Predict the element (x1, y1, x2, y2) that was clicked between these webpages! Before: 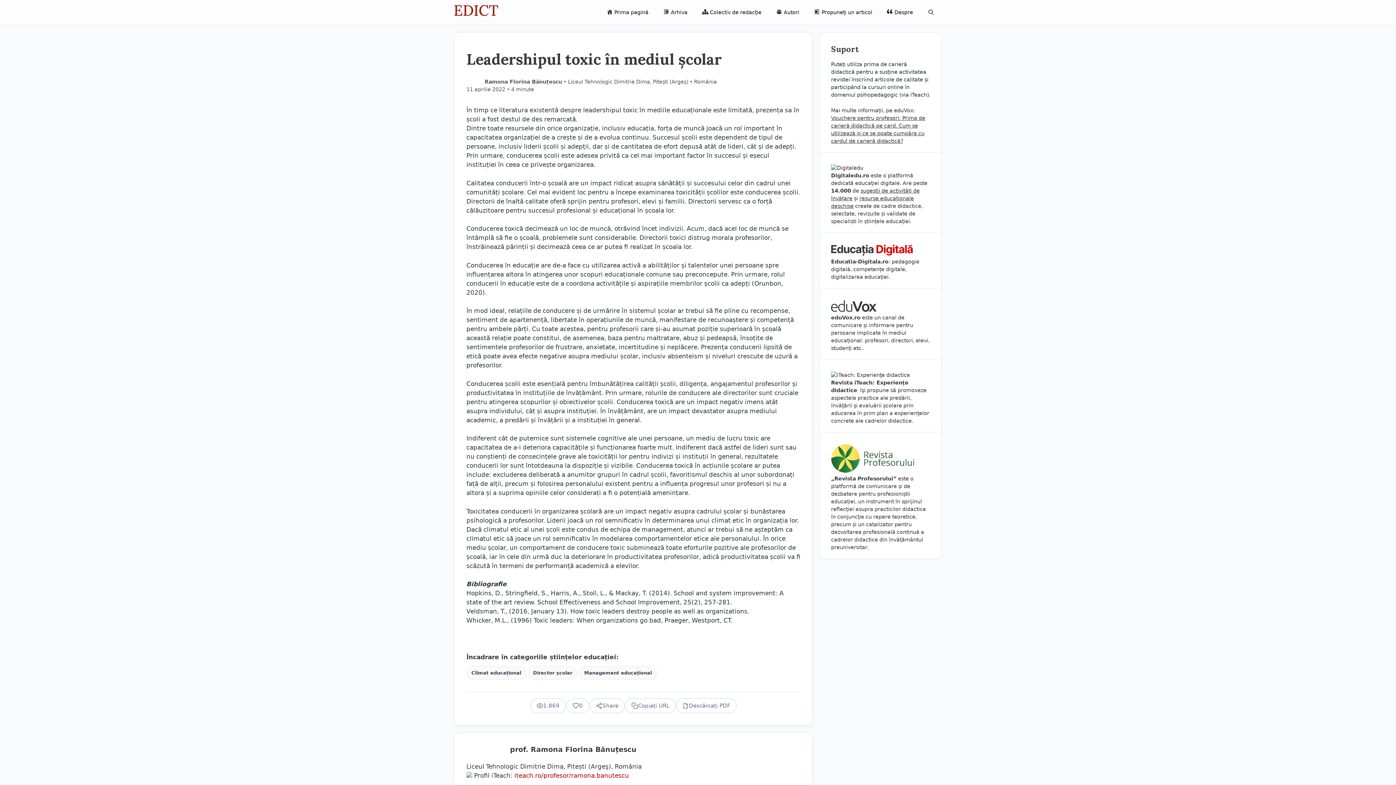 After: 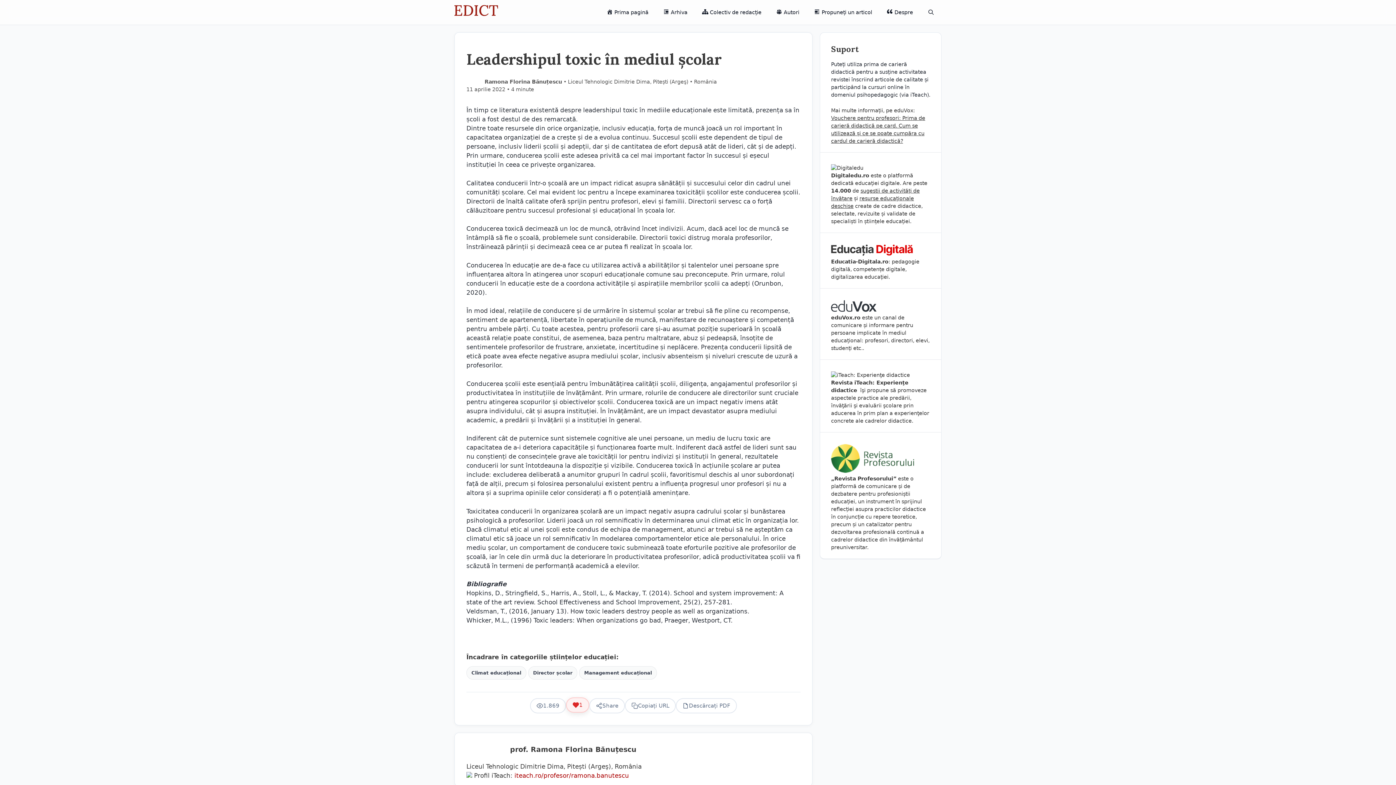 Action: bbox: (566, 698, 589, 713) label: 0